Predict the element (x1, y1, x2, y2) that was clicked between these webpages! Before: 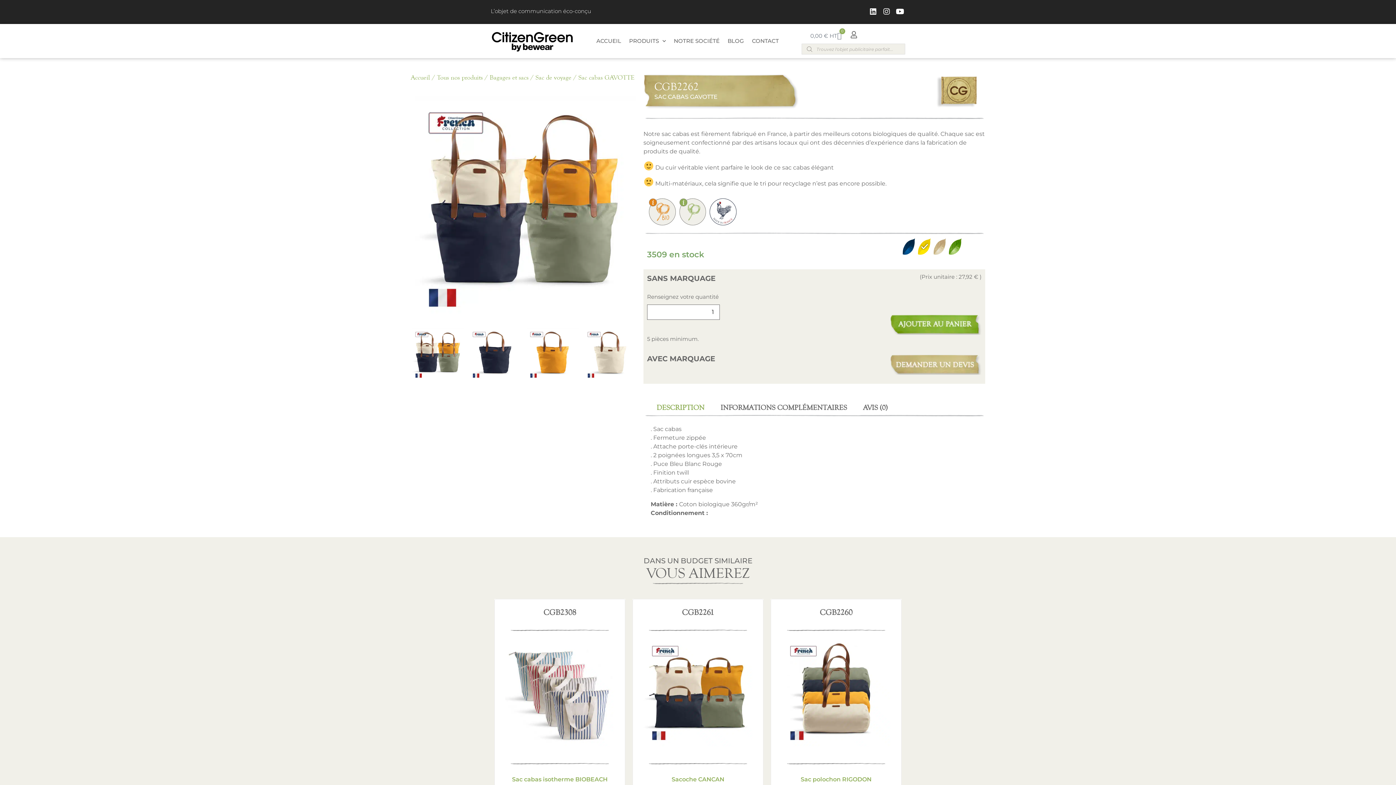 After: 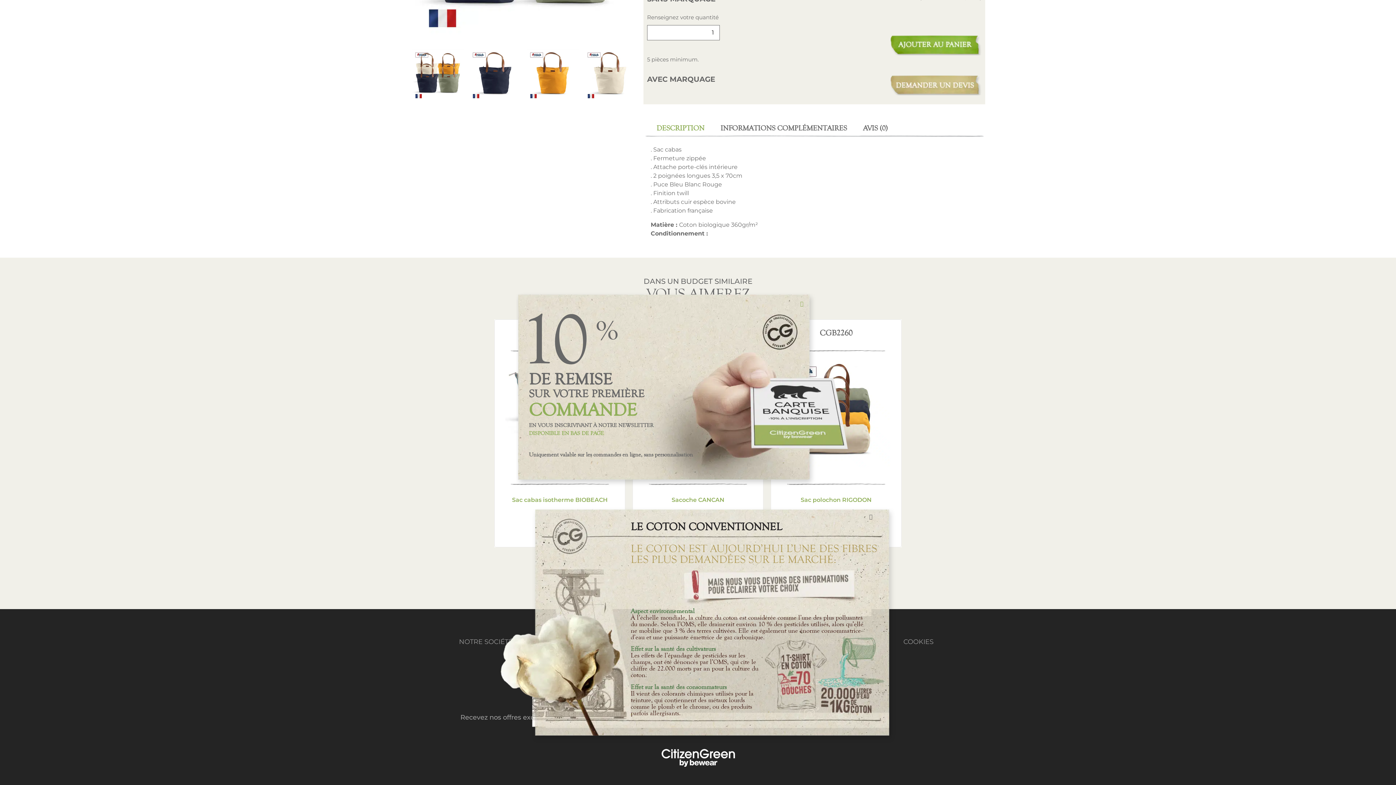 Action: bbox: (679, 198, 706, 225)